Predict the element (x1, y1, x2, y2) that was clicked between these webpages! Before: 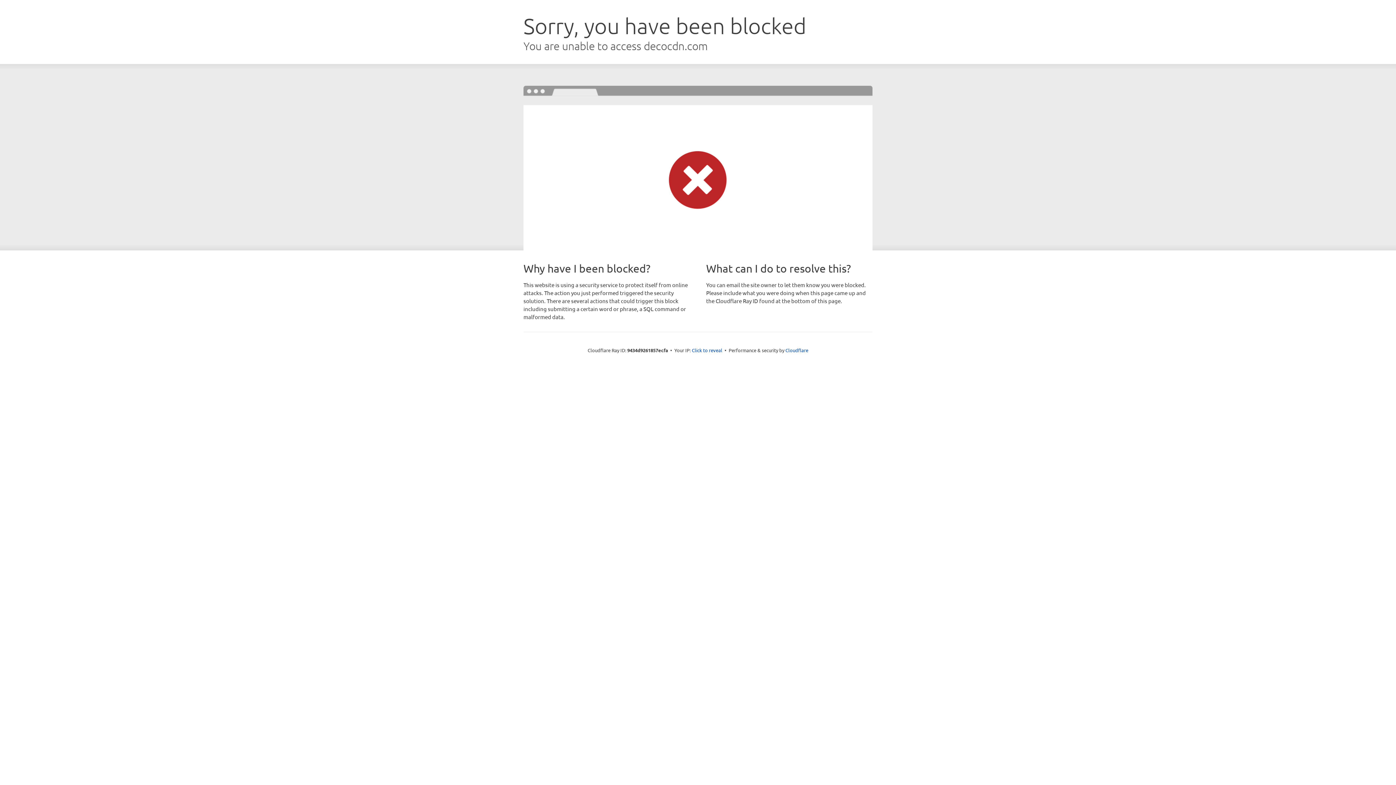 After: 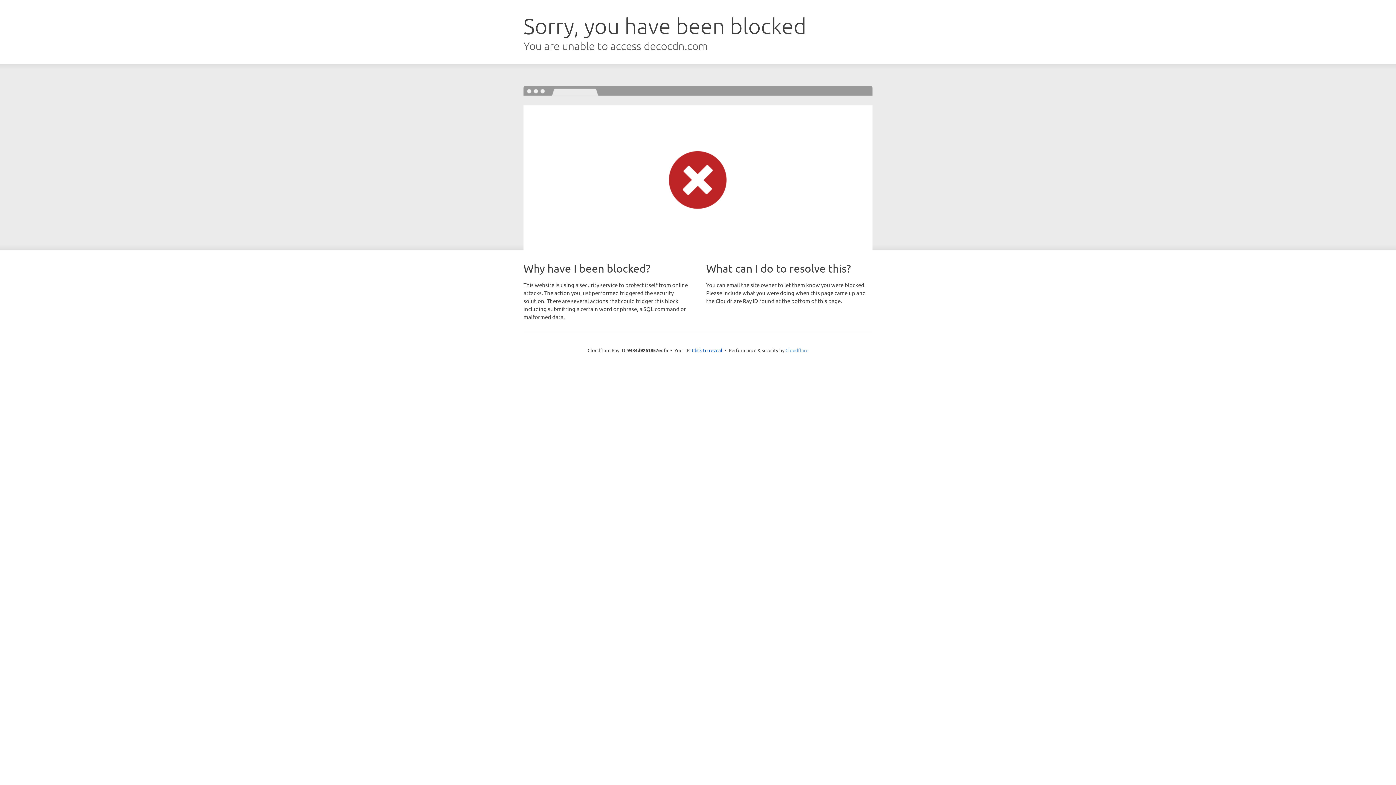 Action: bbox: (785, 347, 808, 353) label: Cloudflare